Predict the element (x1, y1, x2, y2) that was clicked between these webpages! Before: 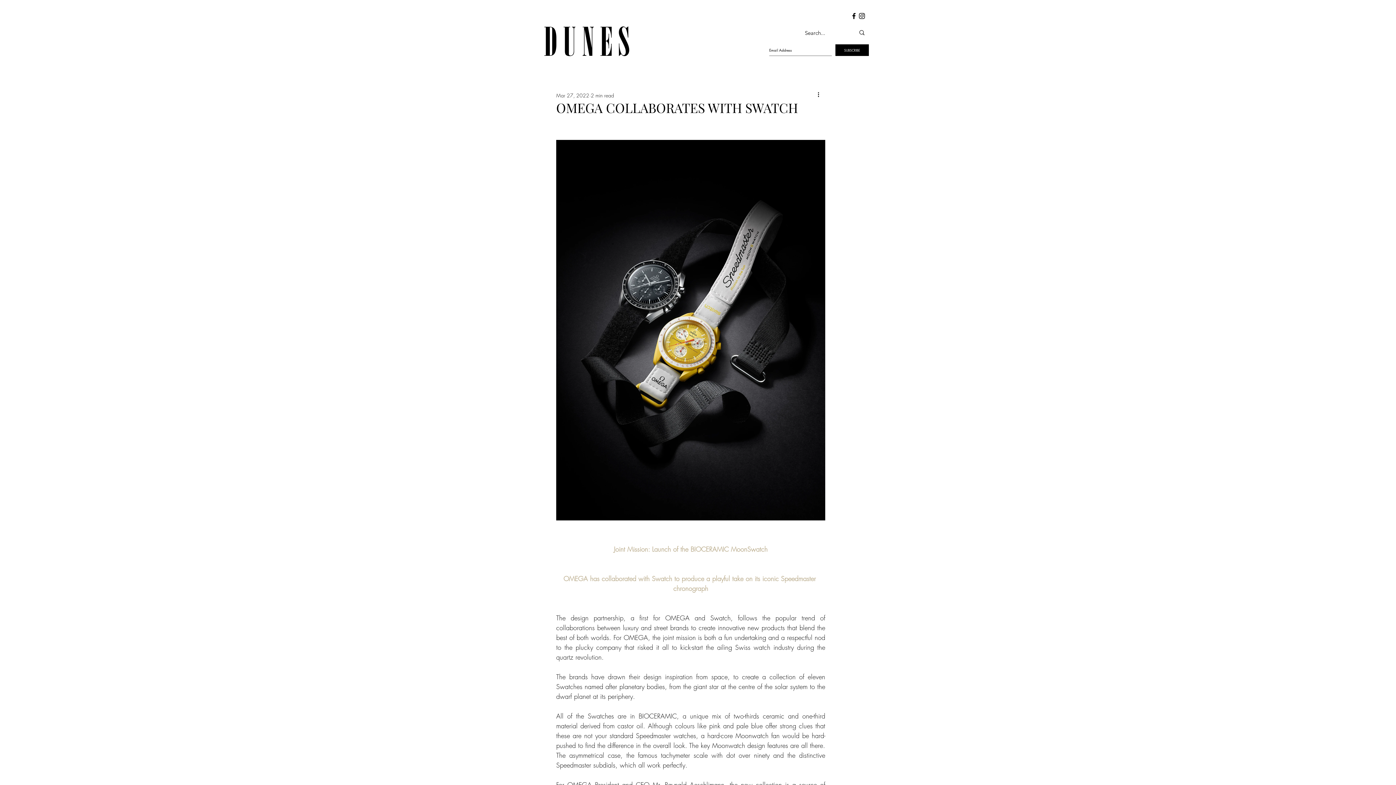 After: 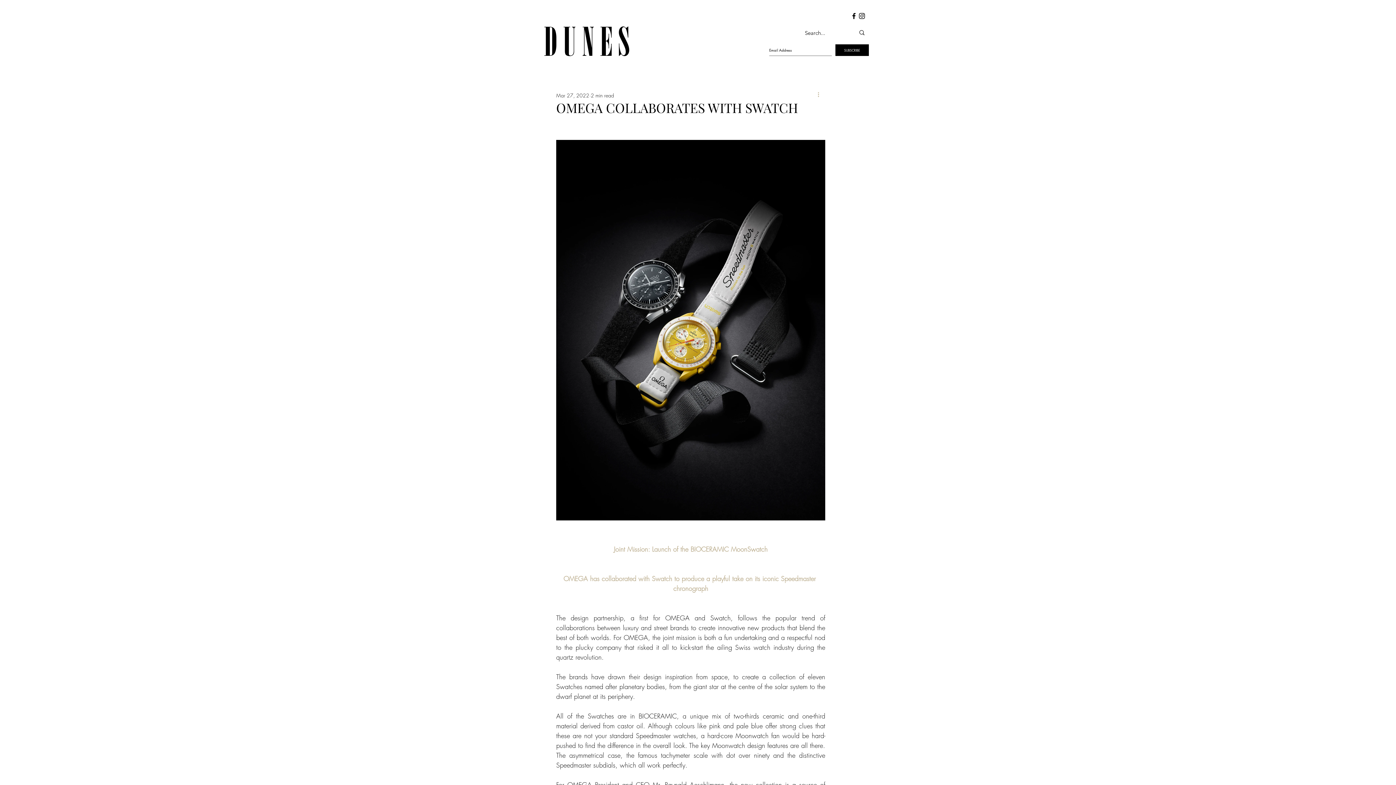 Action: label: More actions bbox: (816, 90, 825, 99)